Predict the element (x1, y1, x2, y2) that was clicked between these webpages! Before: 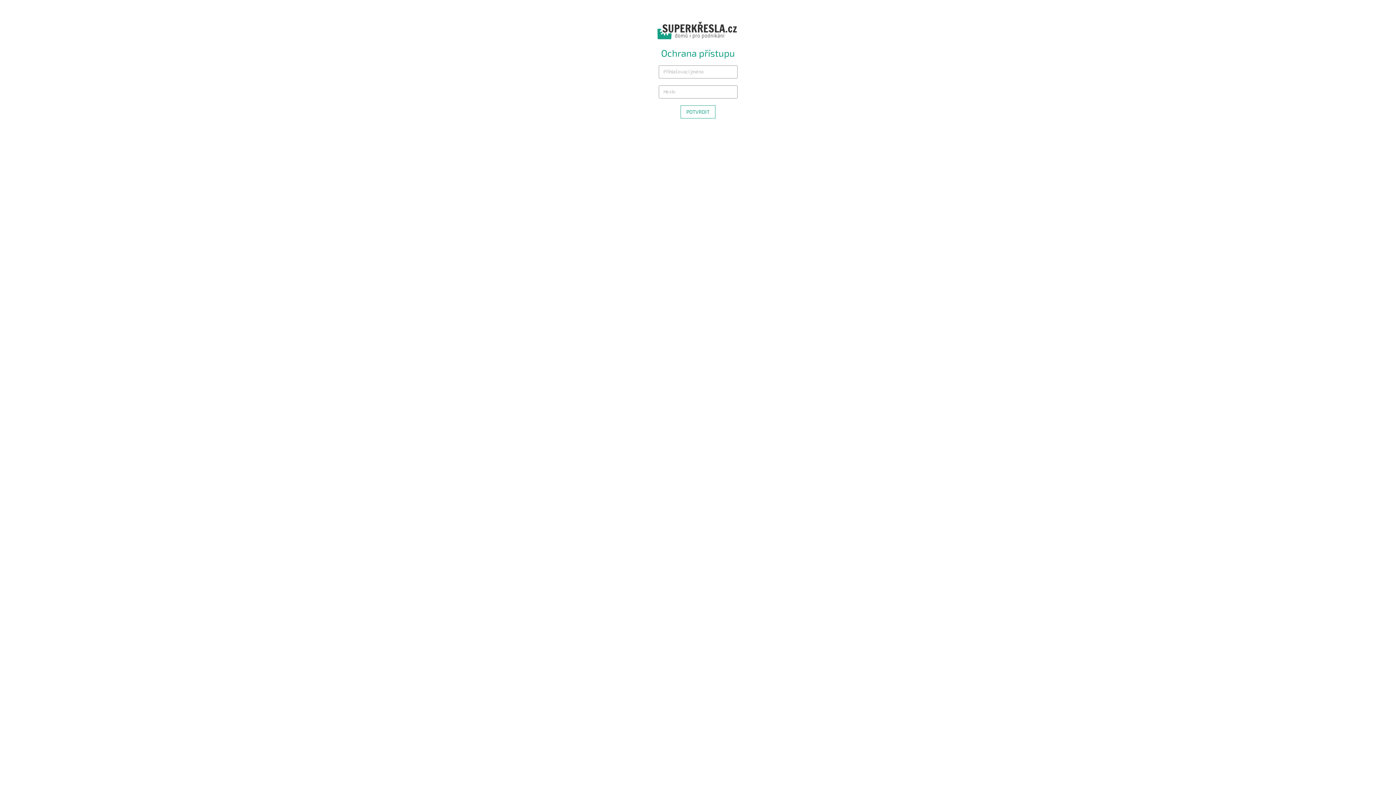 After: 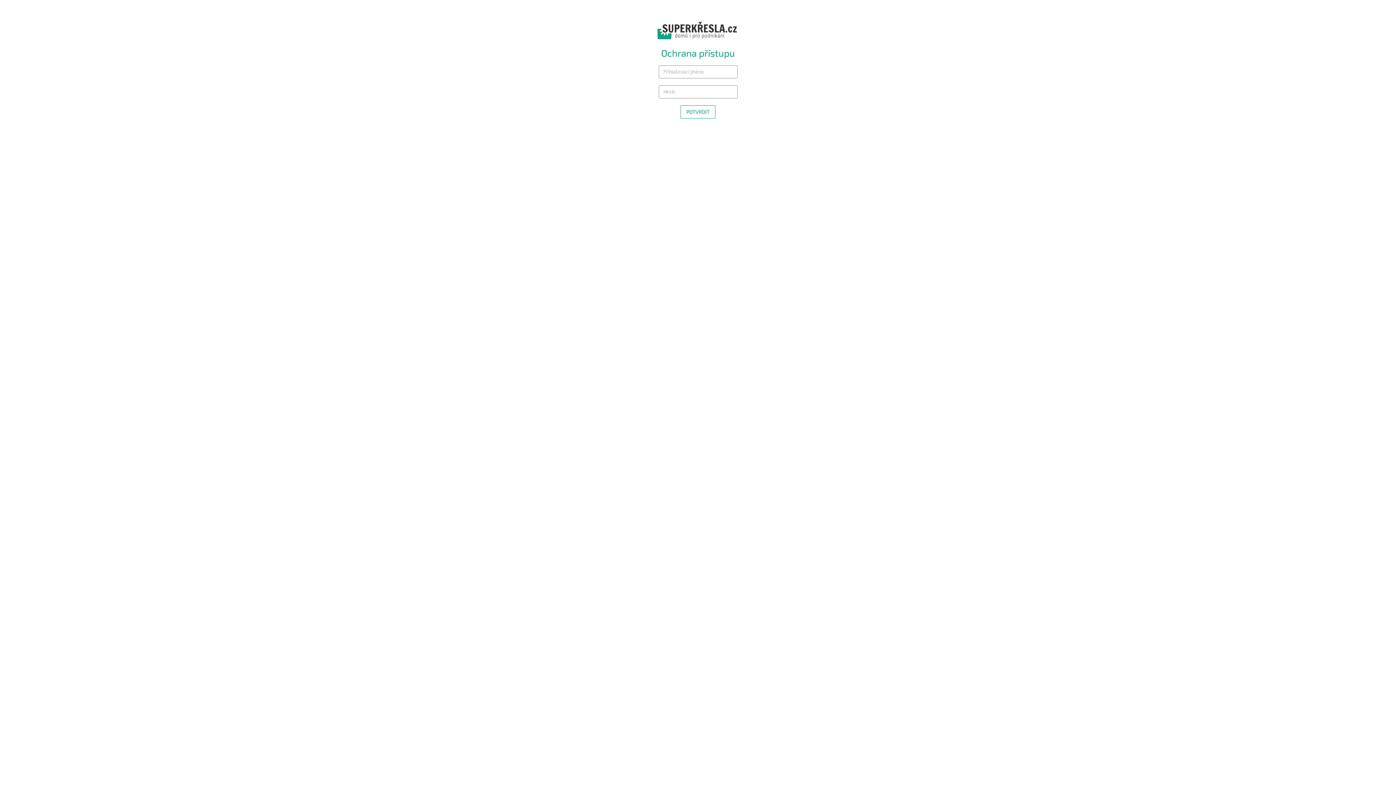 Action: bbox: (654, 27, 741, 34)